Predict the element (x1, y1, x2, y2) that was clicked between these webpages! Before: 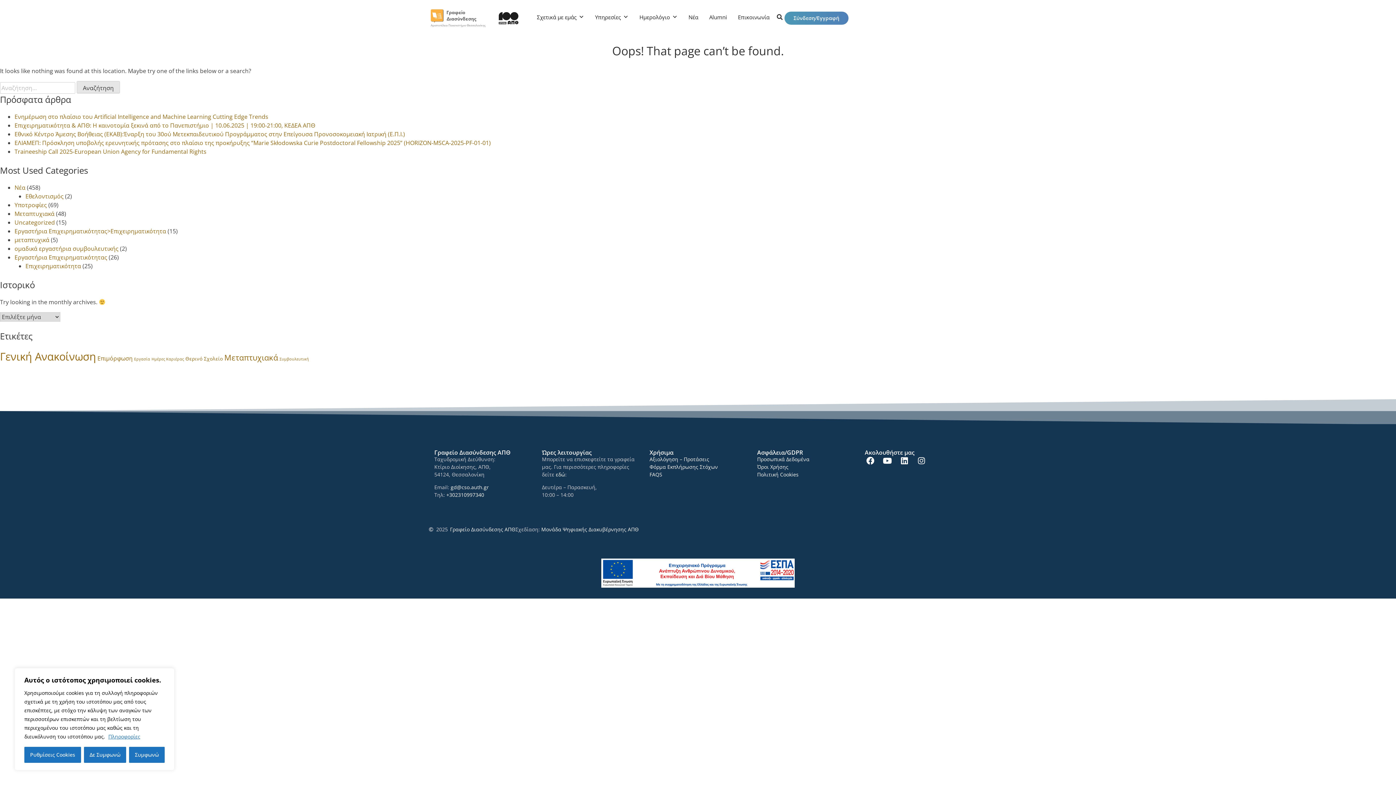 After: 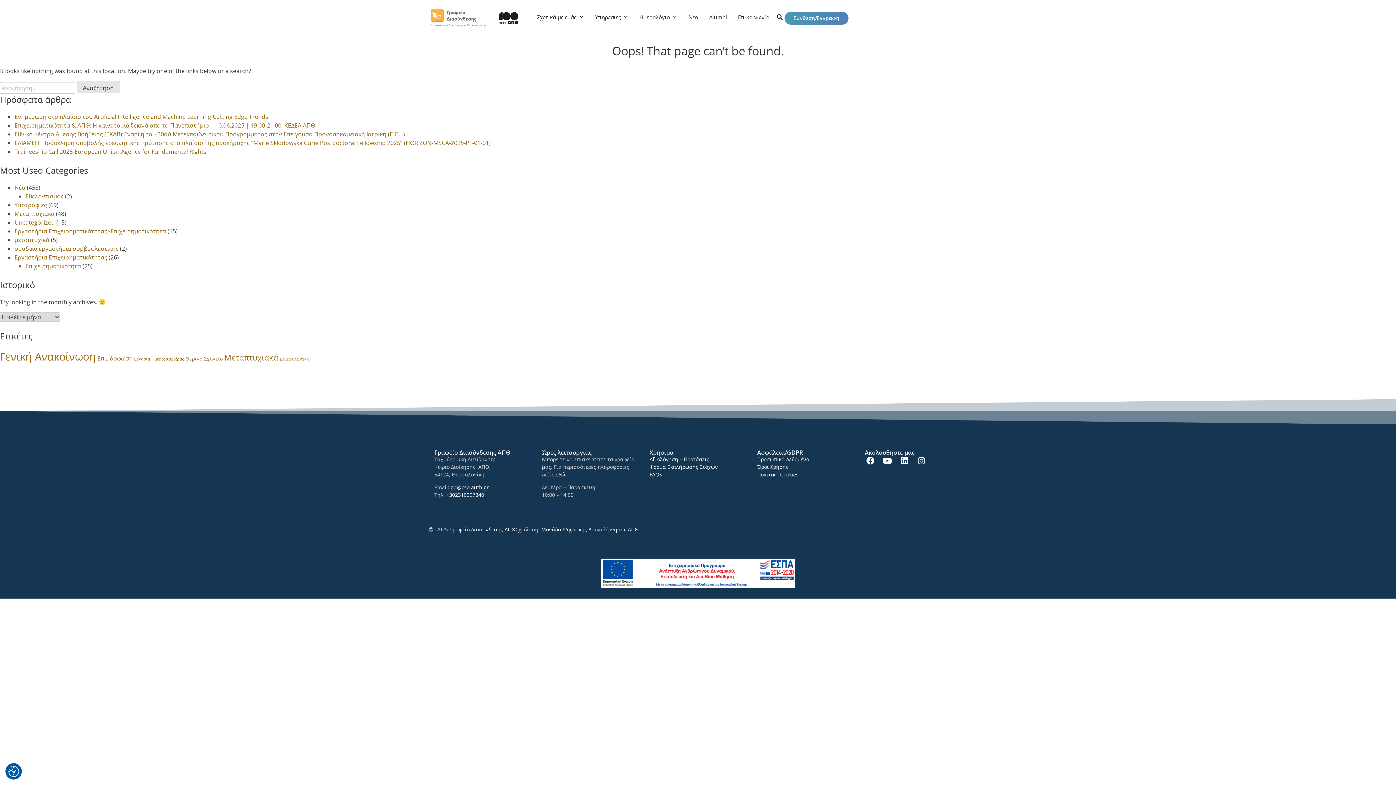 Action: label: Δε Συμφωνώ bbox: (83, 747, 126, 763)